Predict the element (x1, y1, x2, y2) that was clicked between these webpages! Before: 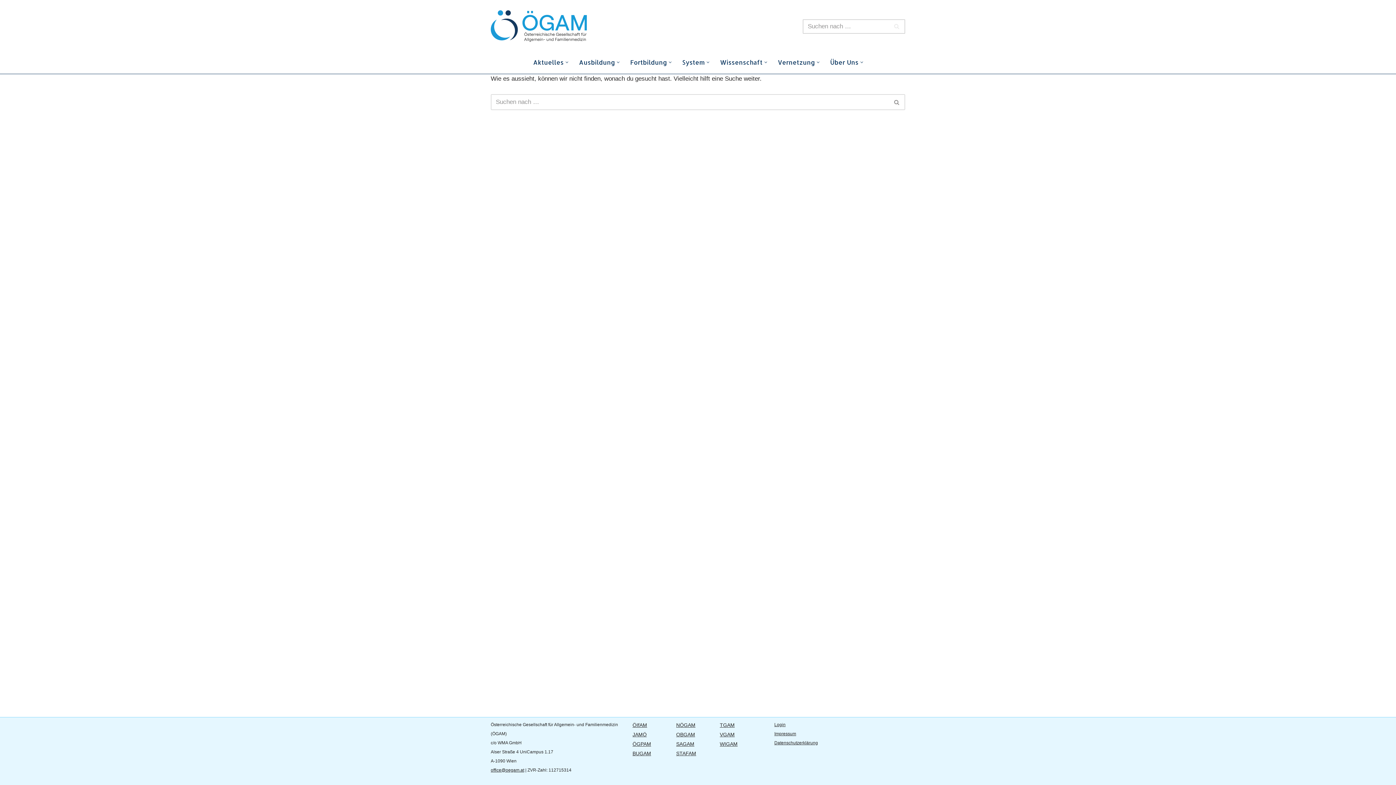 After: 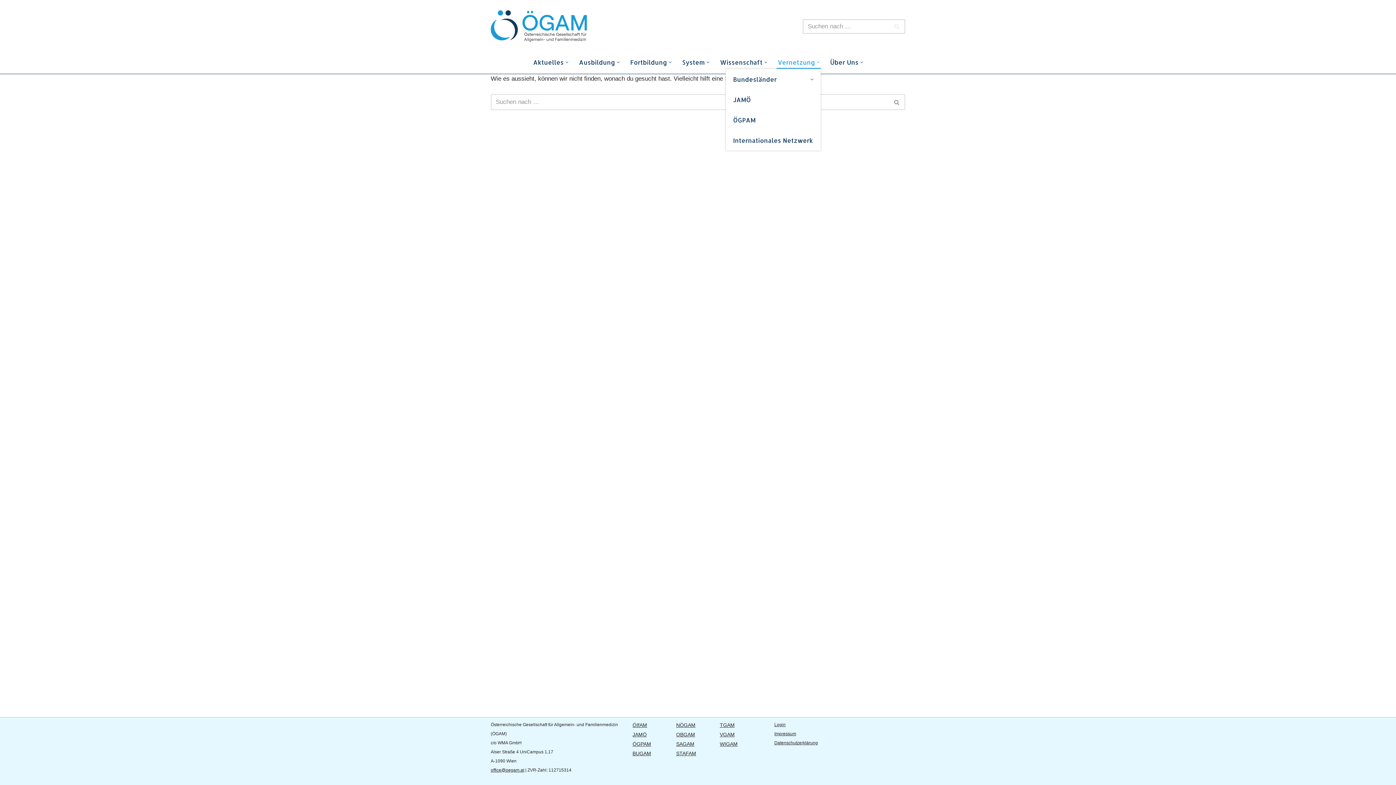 Action: bbox: (778, 55, 815, 68) label: Vernetzung